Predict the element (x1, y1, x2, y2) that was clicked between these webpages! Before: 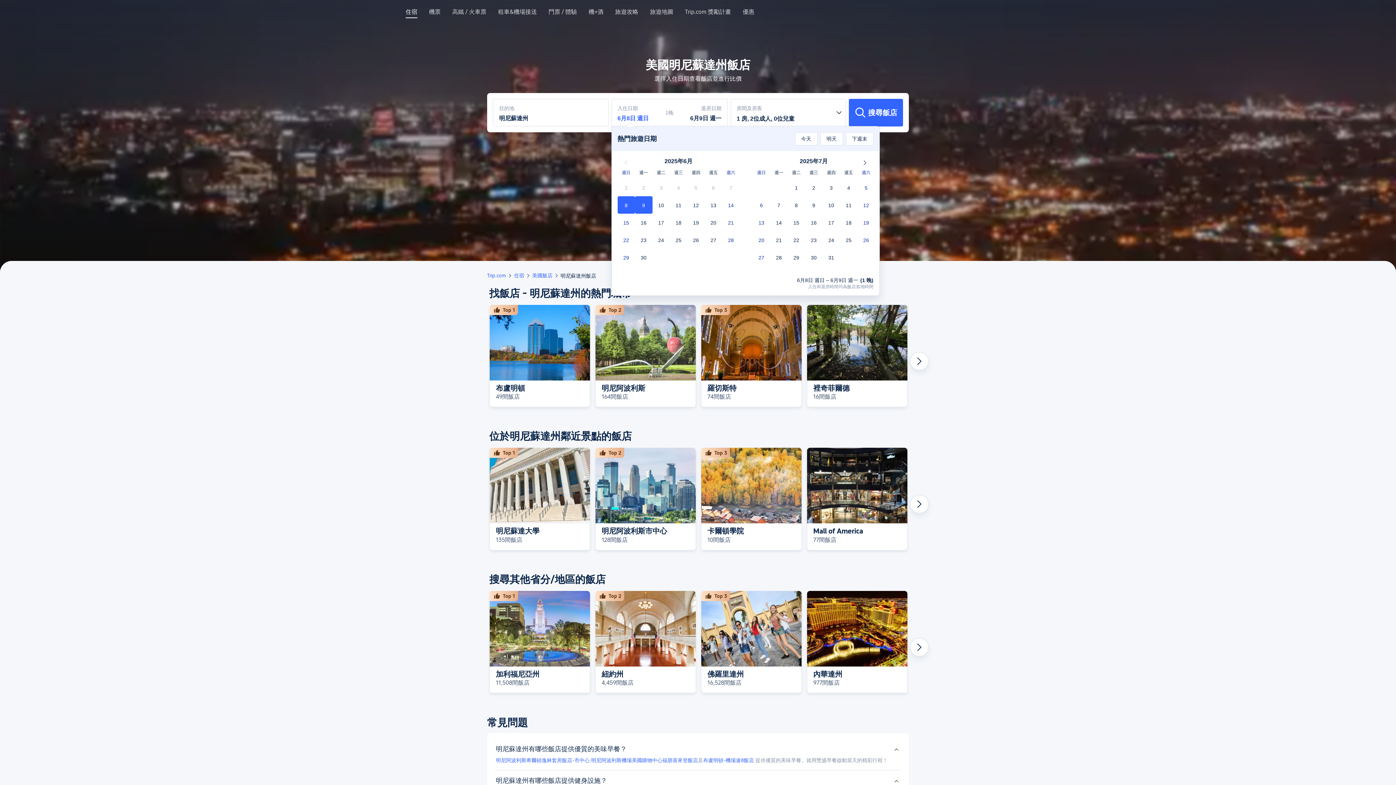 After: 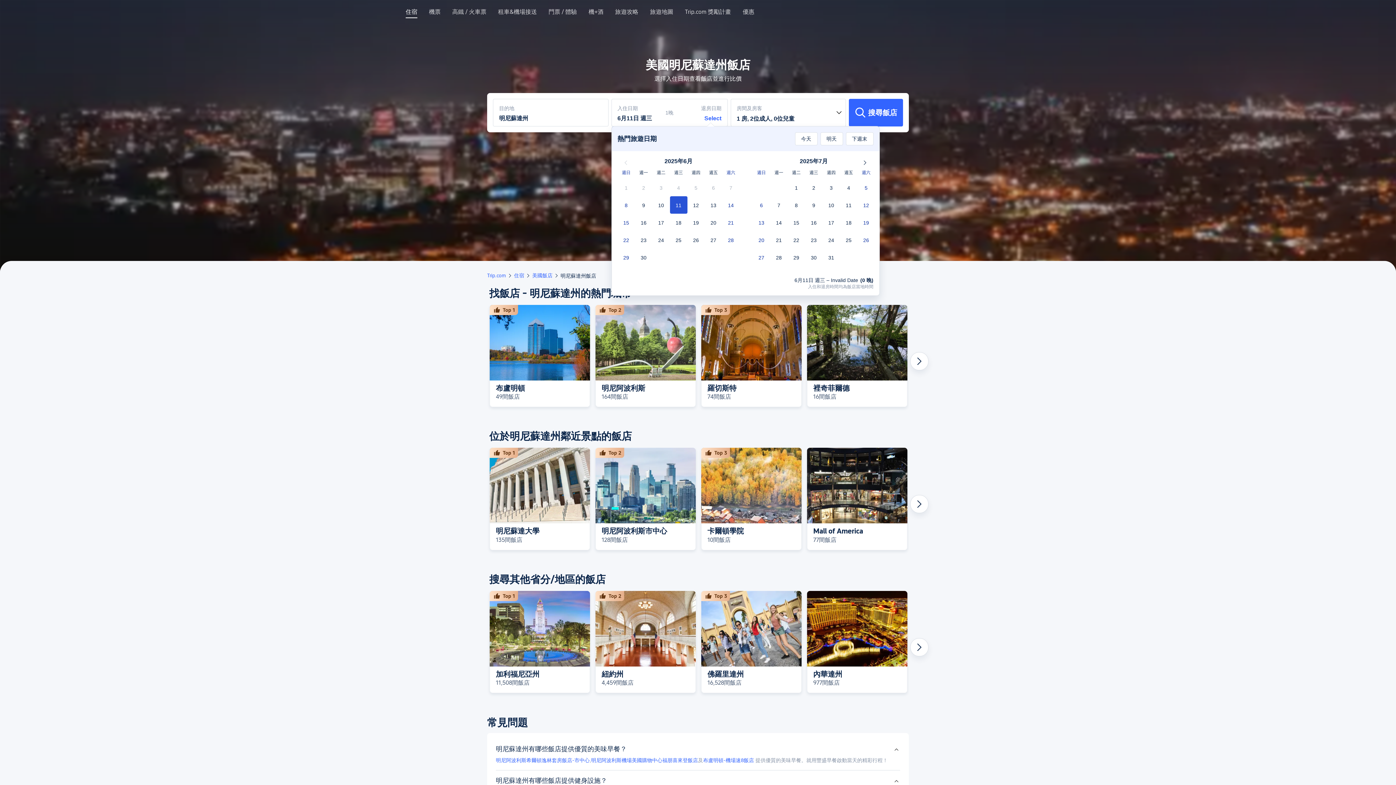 Action: bbox: (670, 196, 687, 213) label: 11